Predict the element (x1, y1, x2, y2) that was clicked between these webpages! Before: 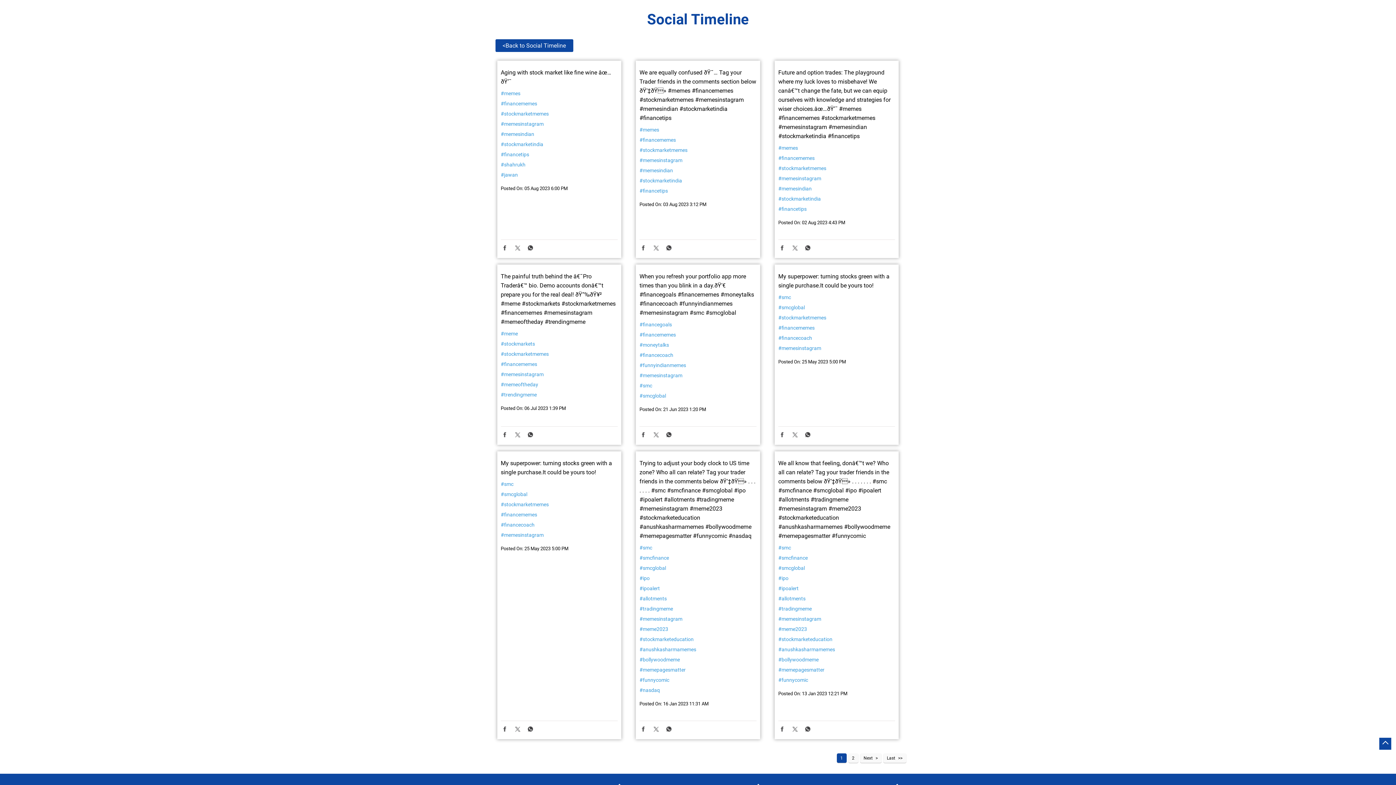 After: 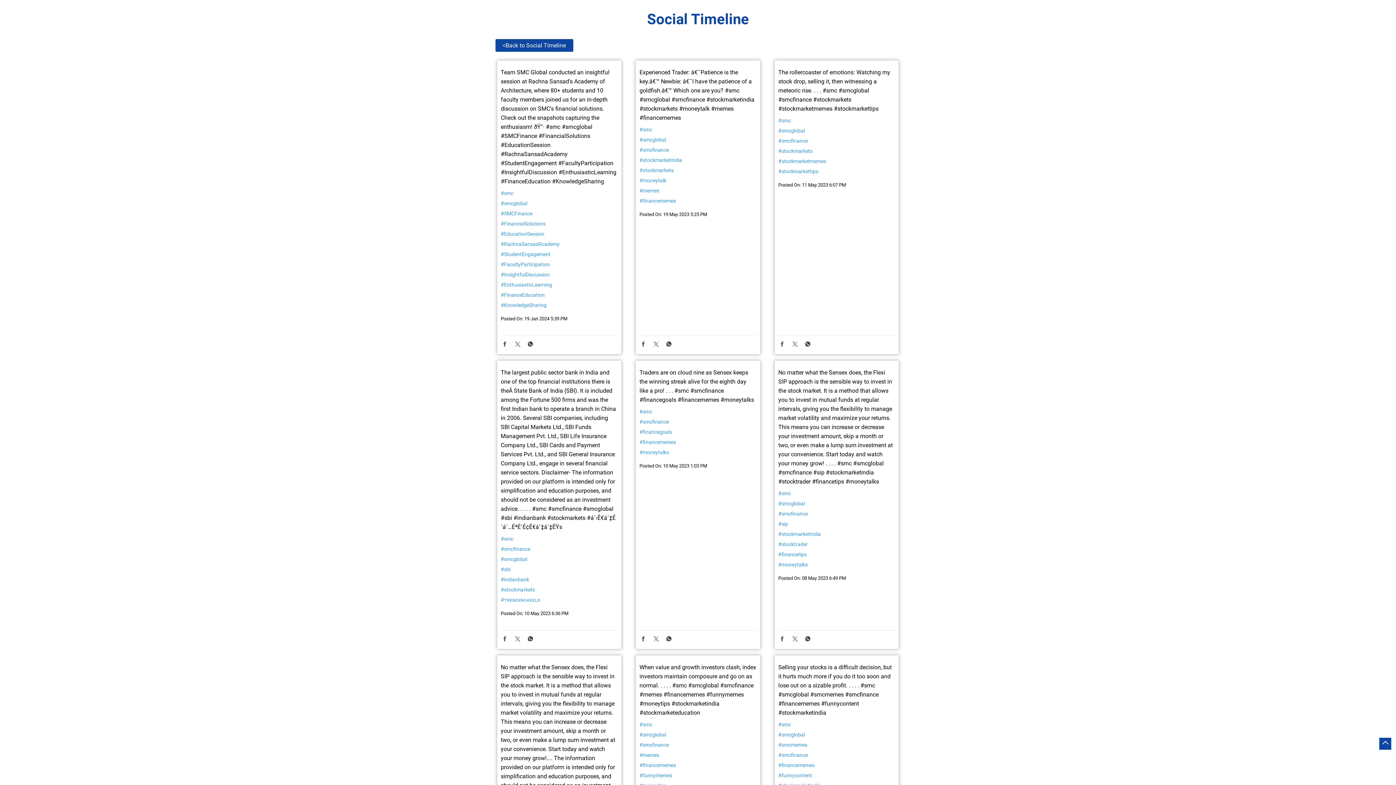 Action: bbox: (778, 724, 895, 730) label: #smcfinance